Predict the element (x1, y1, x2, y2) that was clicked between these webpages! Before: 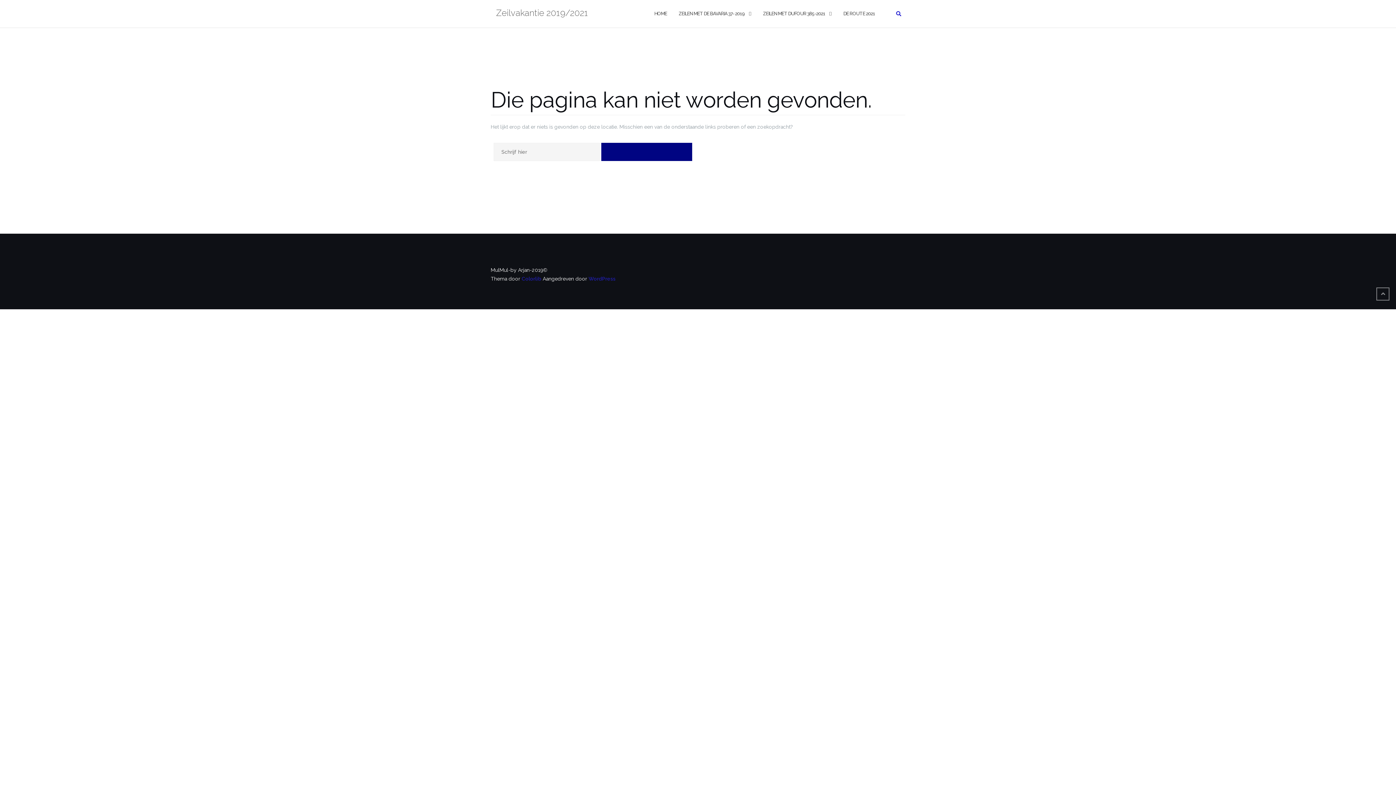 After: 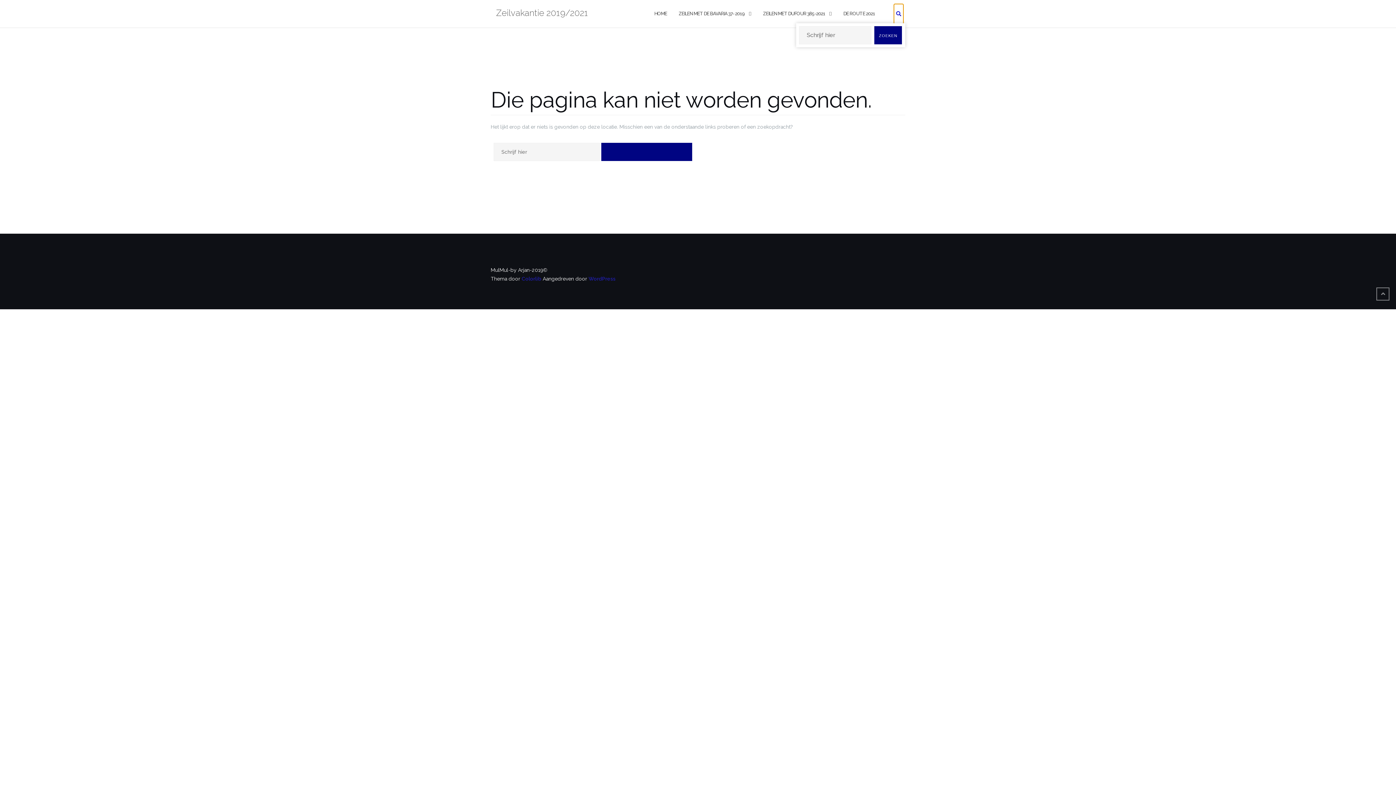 Action: bbox: (894, 3, 903, 23)